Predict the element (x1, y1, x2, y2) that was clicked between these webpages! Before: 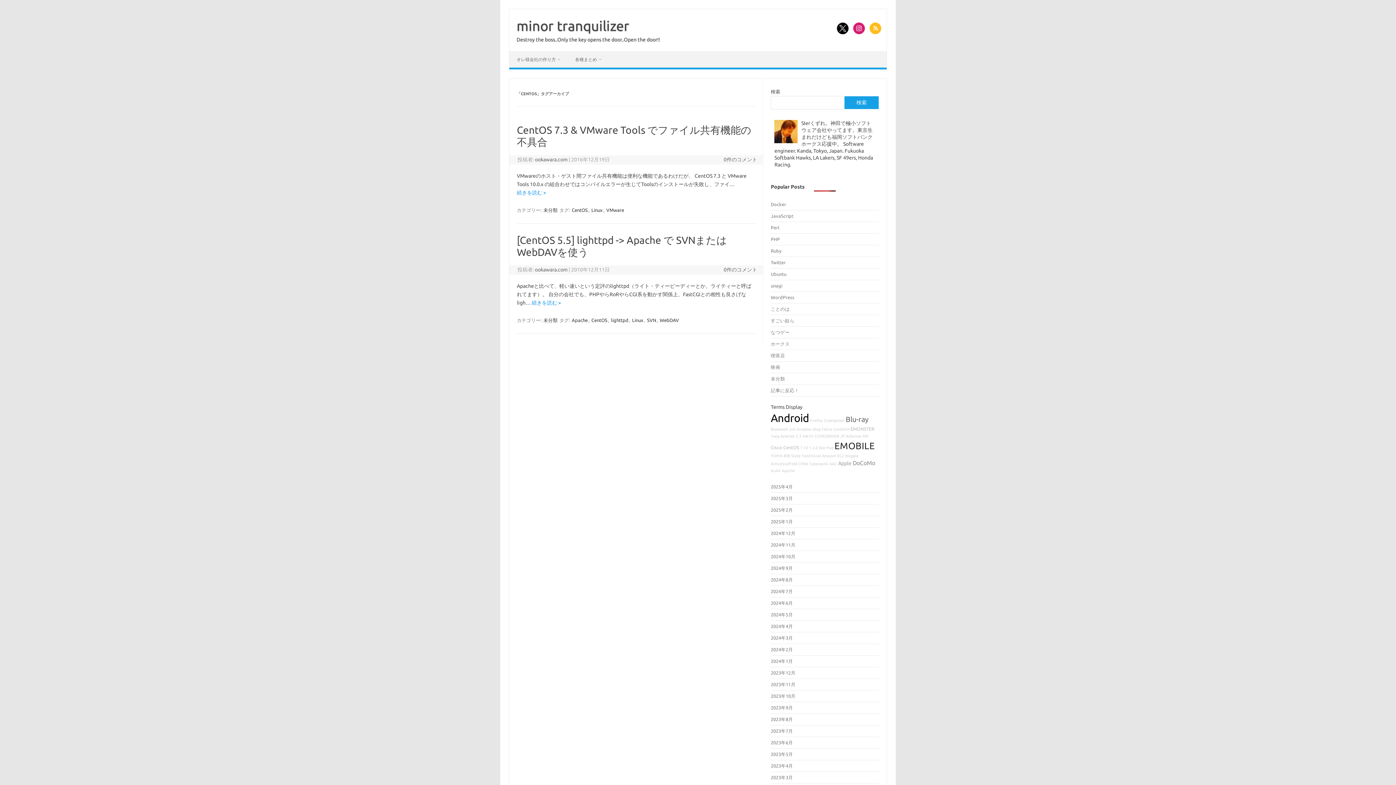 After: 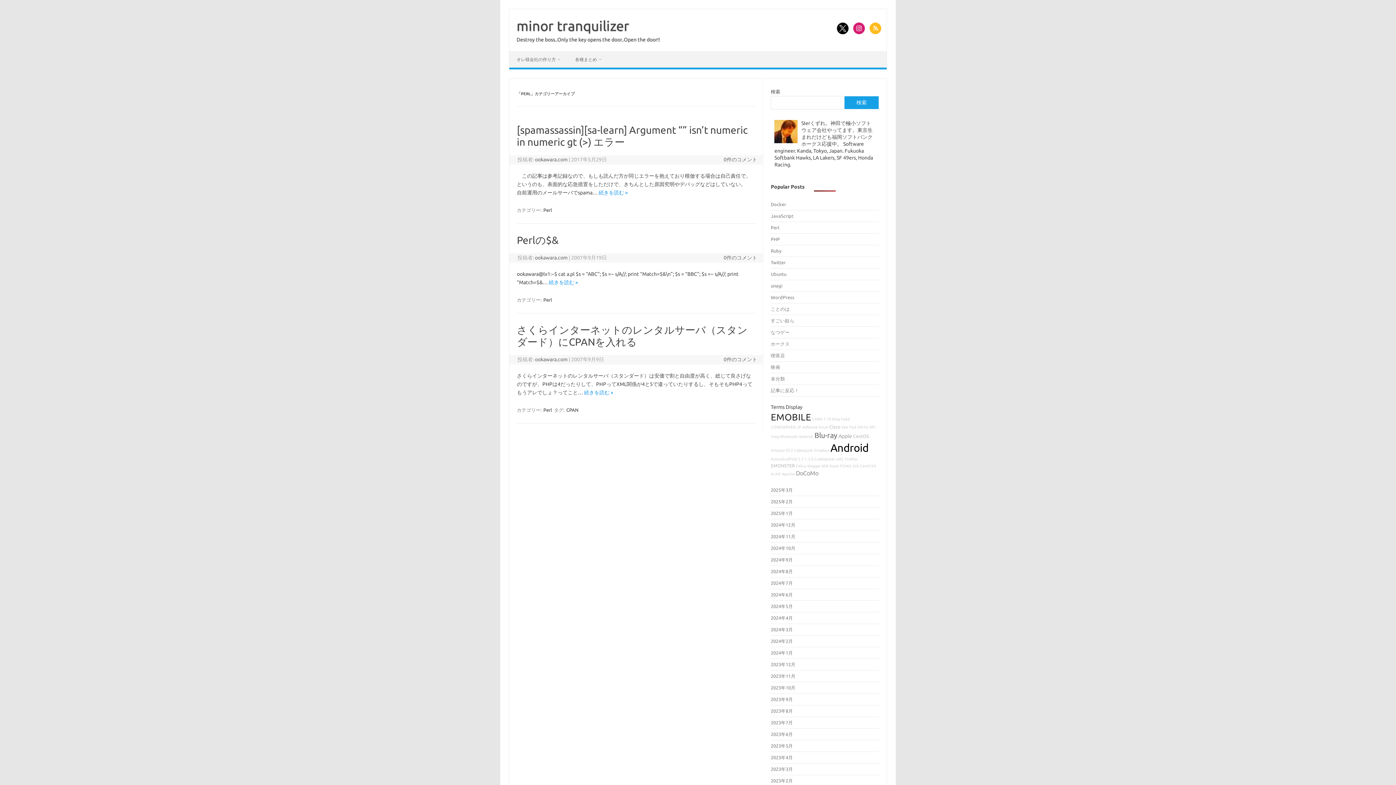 Action: bbox: (771, 225, 779, 230) label: Perl